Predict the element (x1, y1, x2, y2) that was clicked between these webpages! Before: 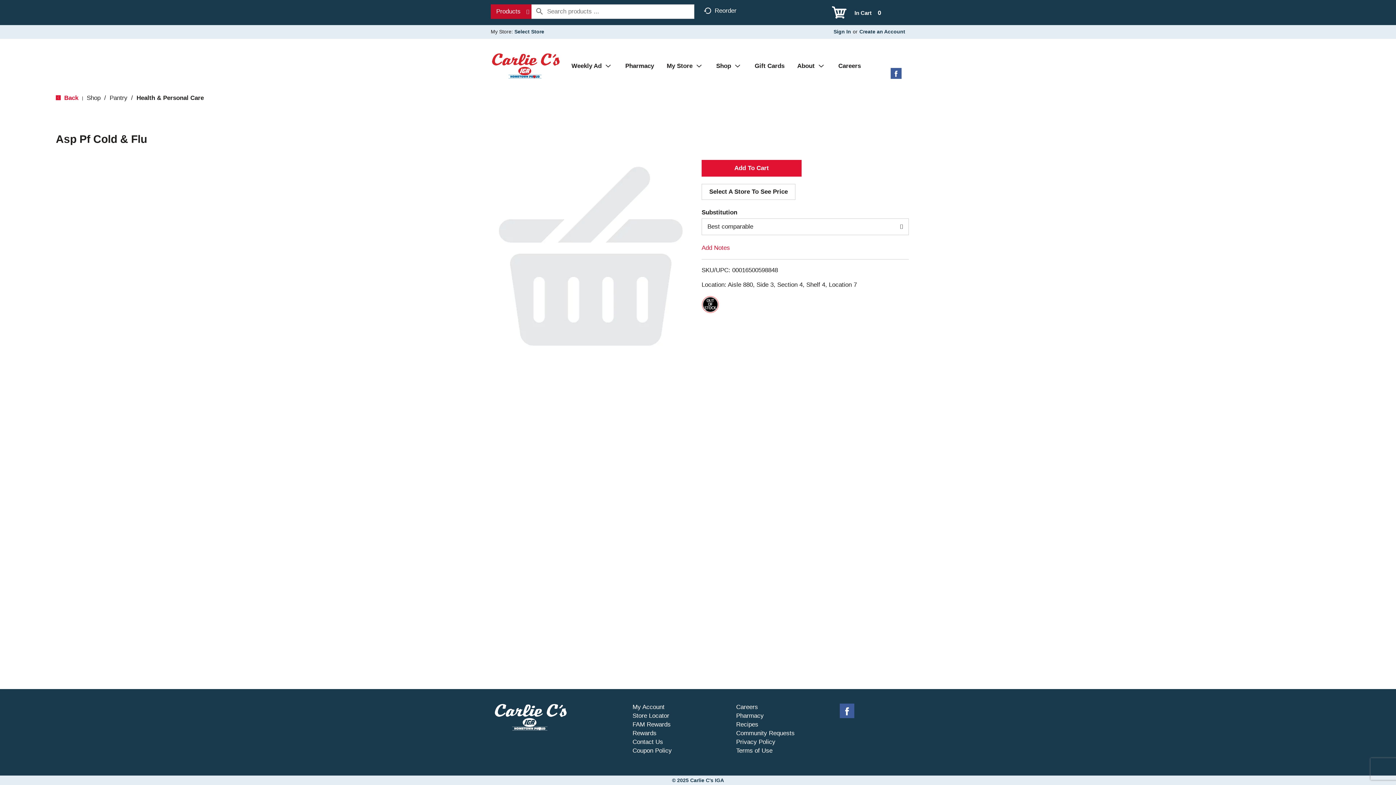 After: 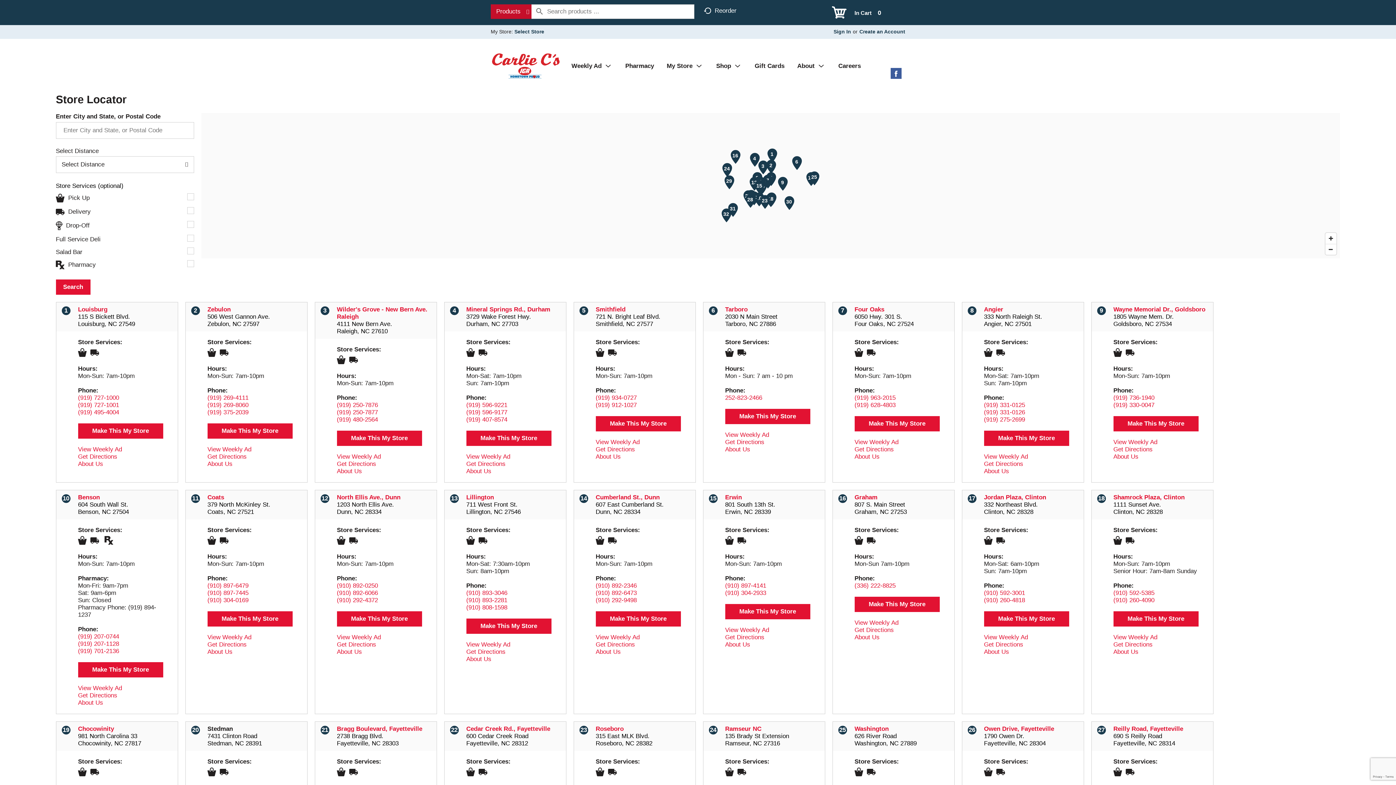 Action: bbox: (632, 712, 669, 719) label: Store Locator